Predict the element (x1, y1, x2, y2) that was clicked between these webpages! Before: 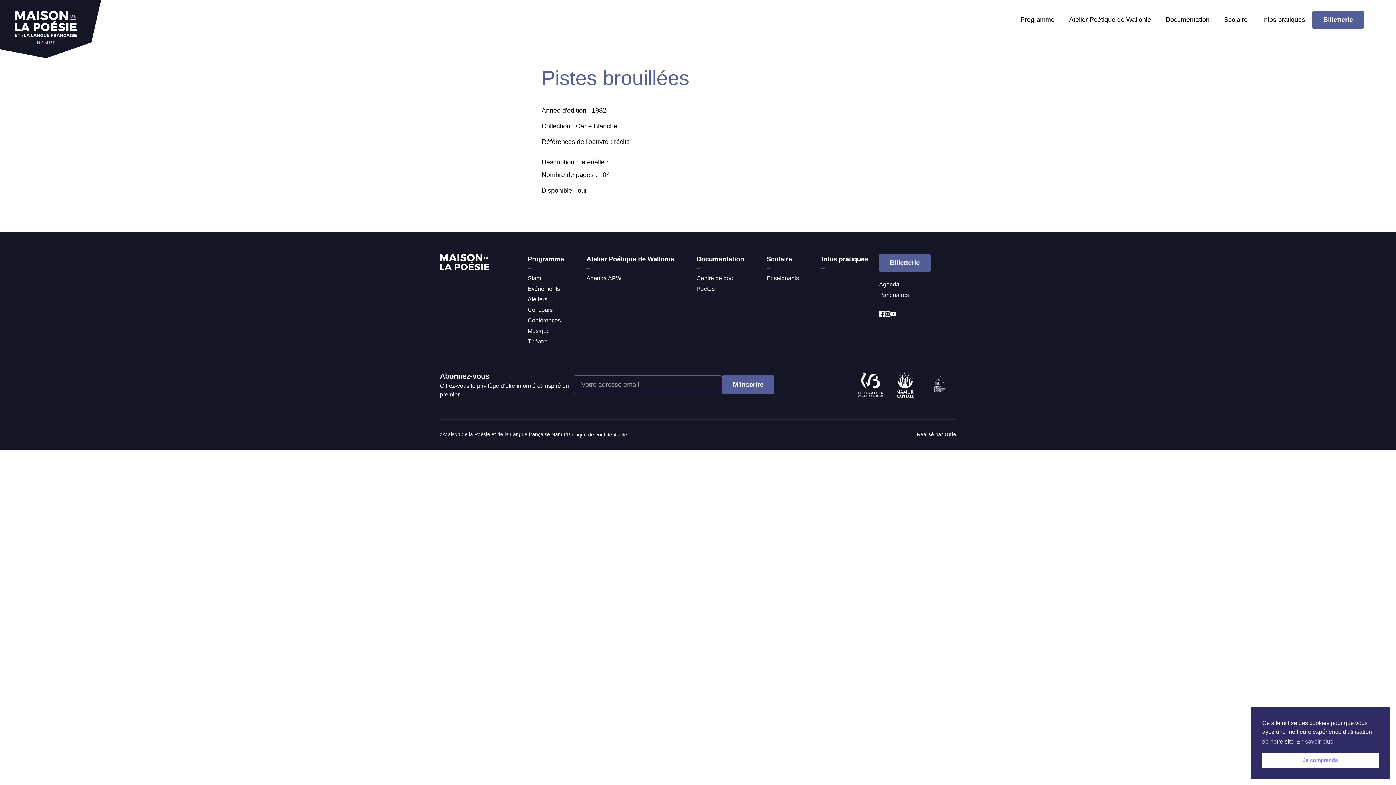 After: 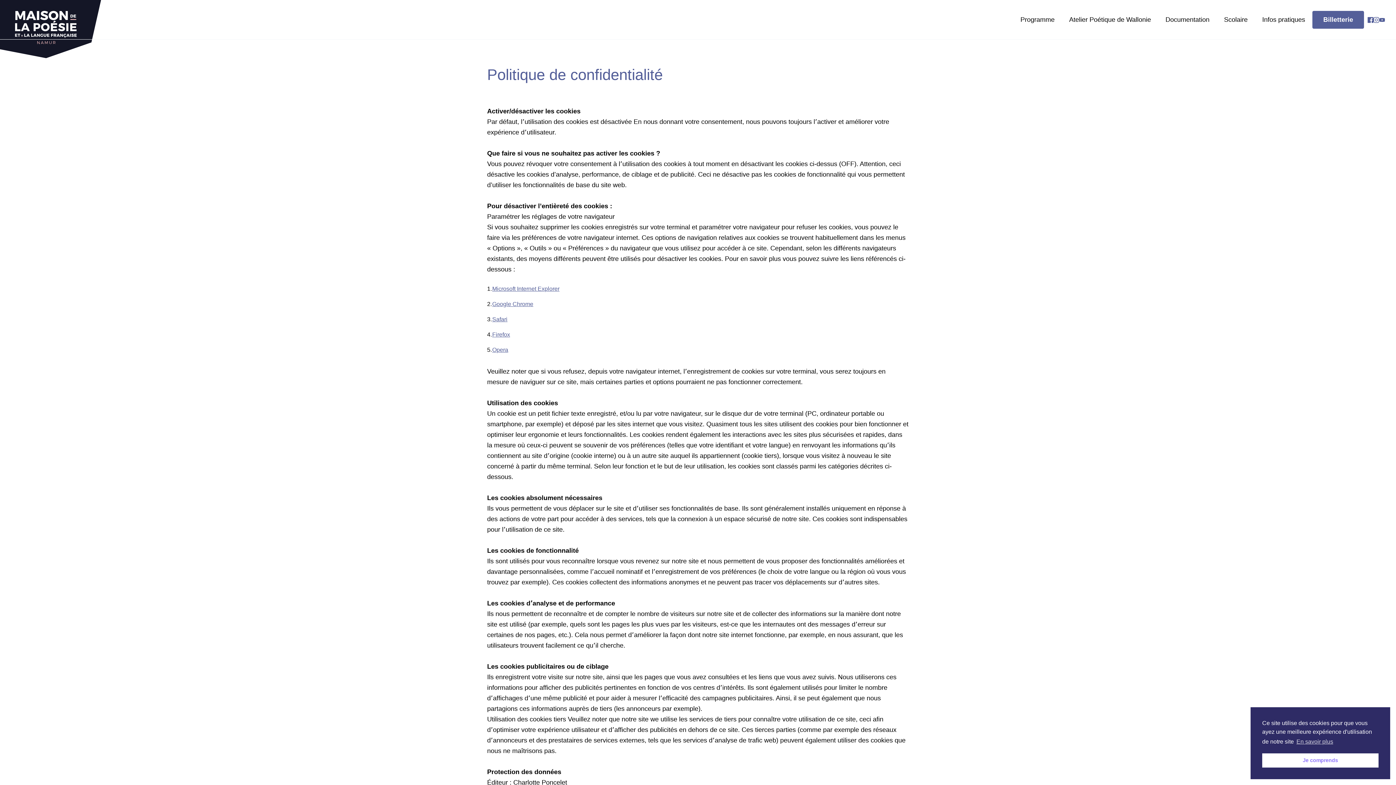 Action: label: Politique de confidentialité bbox: (567, 431, 627, 437)